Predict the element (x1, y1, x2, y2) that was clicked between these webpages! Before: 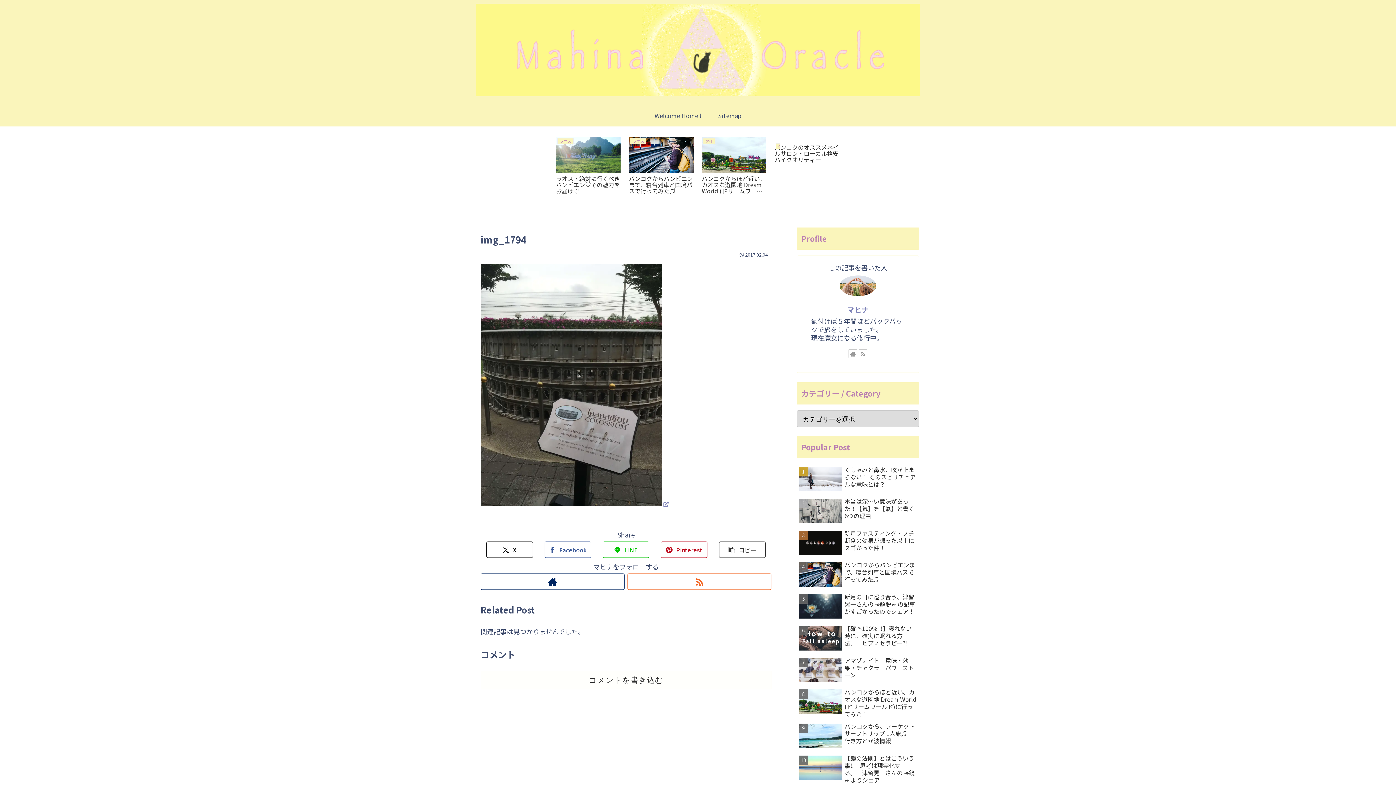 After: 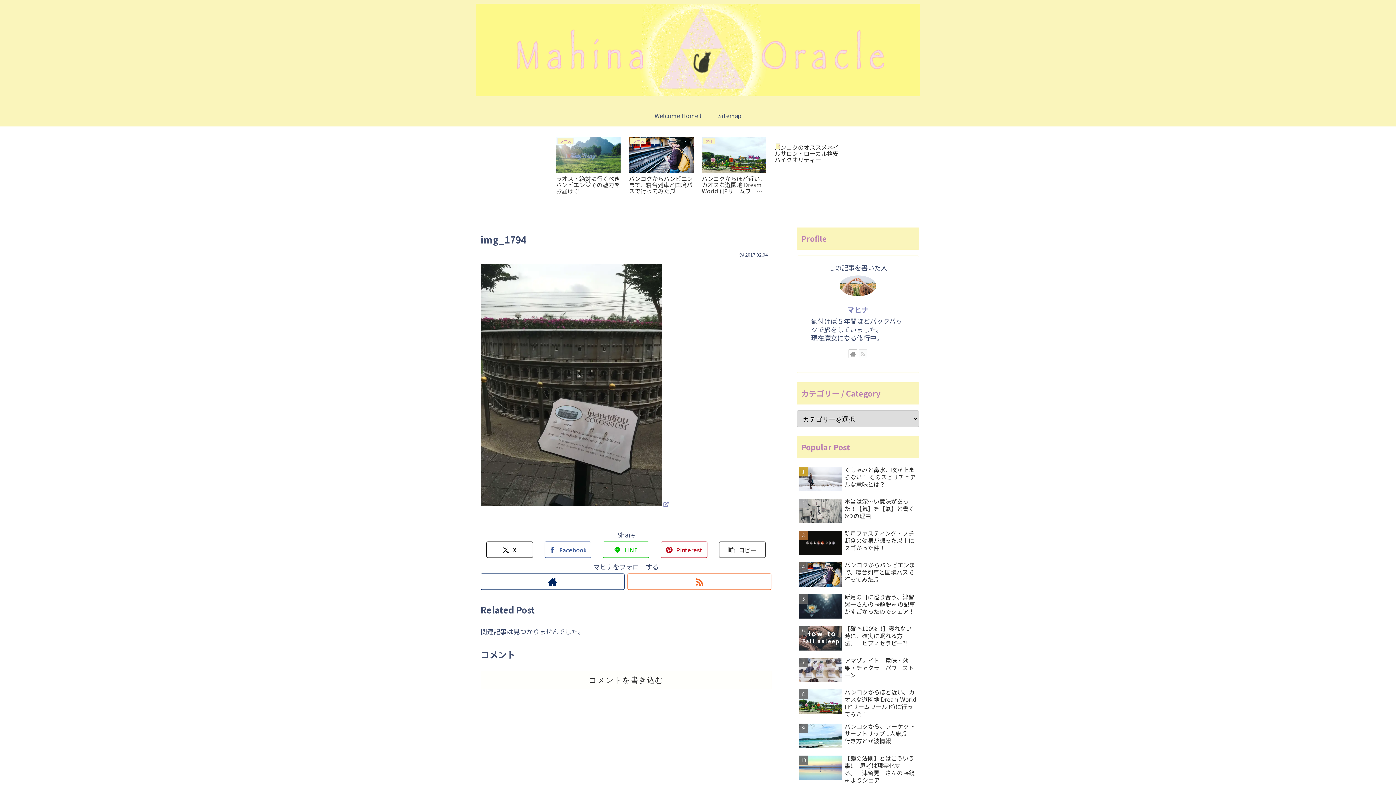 Action: label: RSSで更新情報を購読 bbox: (858, 349, 867, 358)